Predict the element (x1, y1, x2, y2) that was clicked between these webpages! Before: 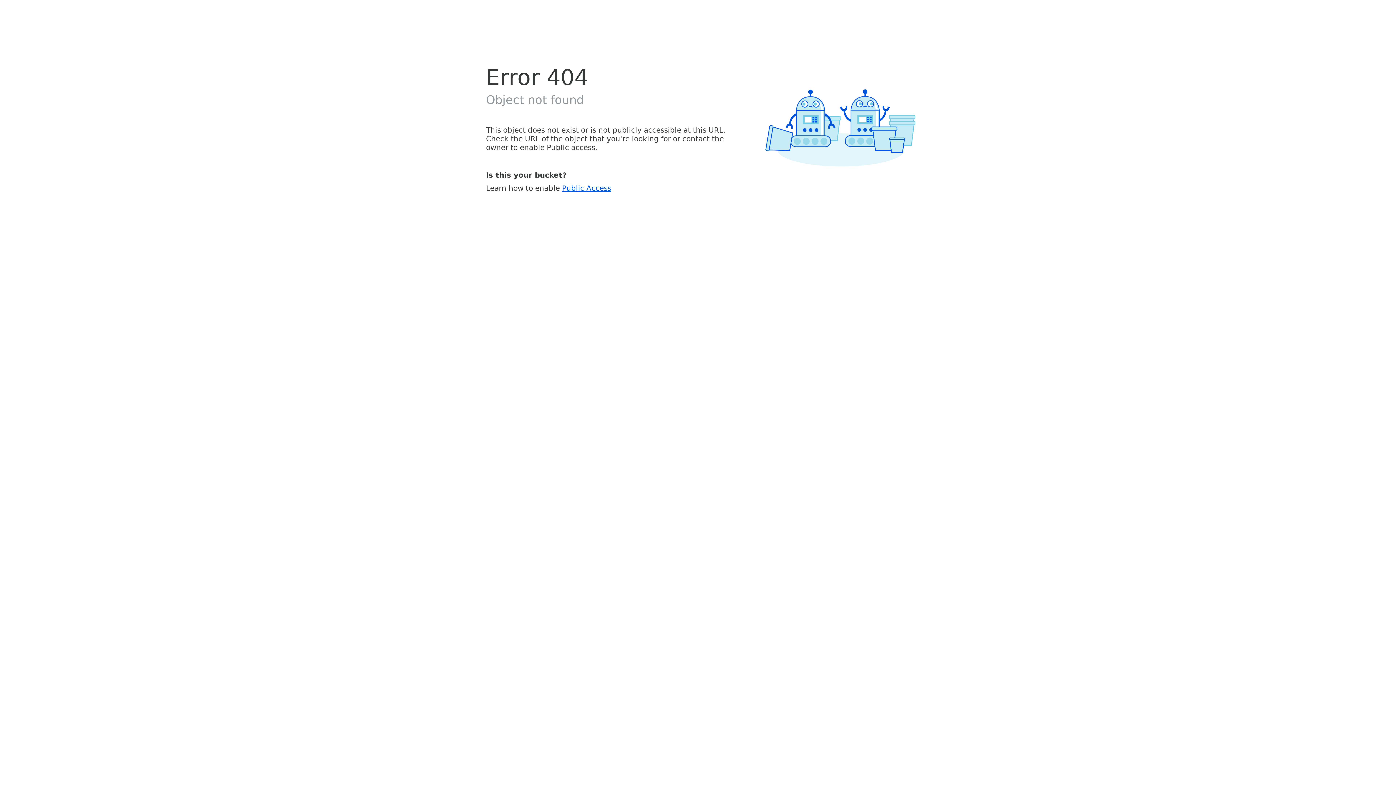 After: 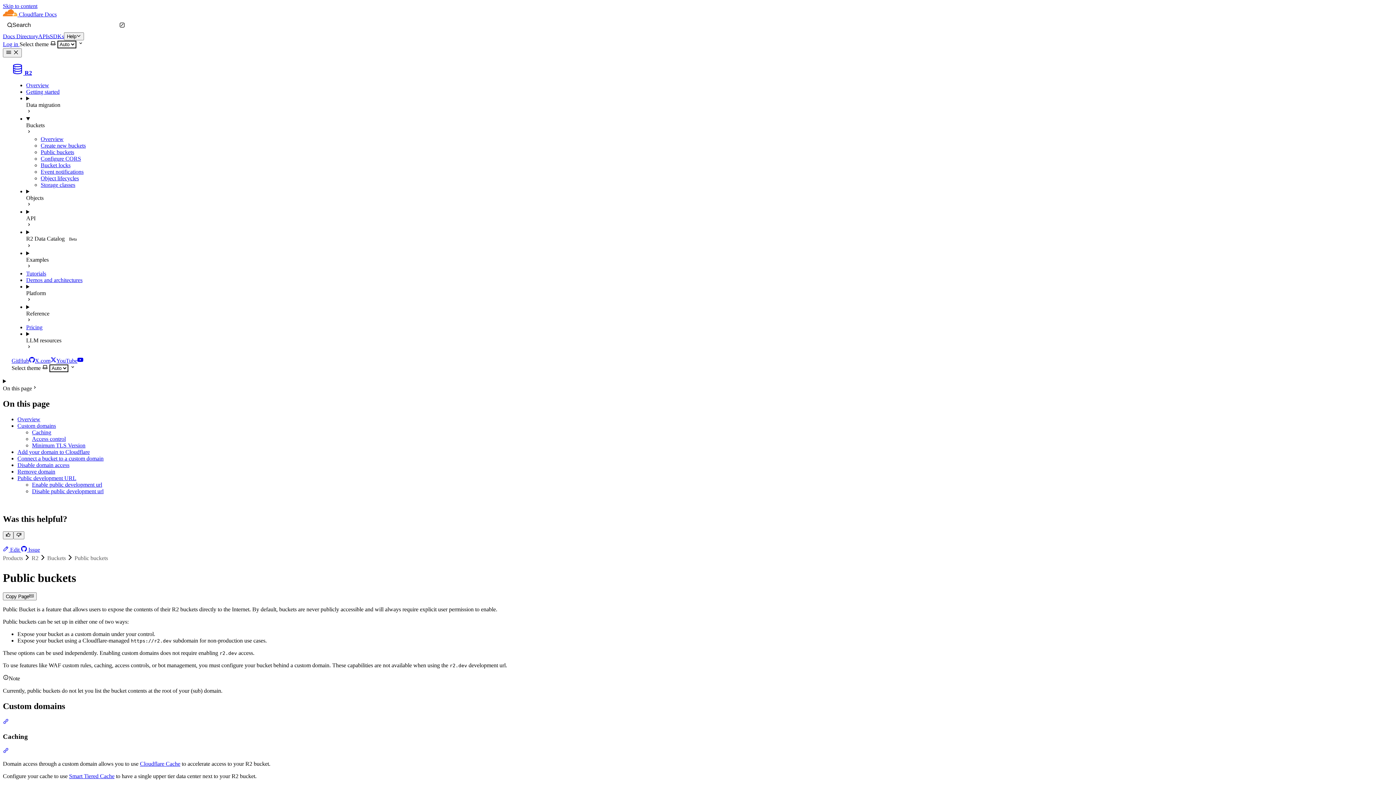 Action: label: Public Access bbox: (562, 183, 611, 192)